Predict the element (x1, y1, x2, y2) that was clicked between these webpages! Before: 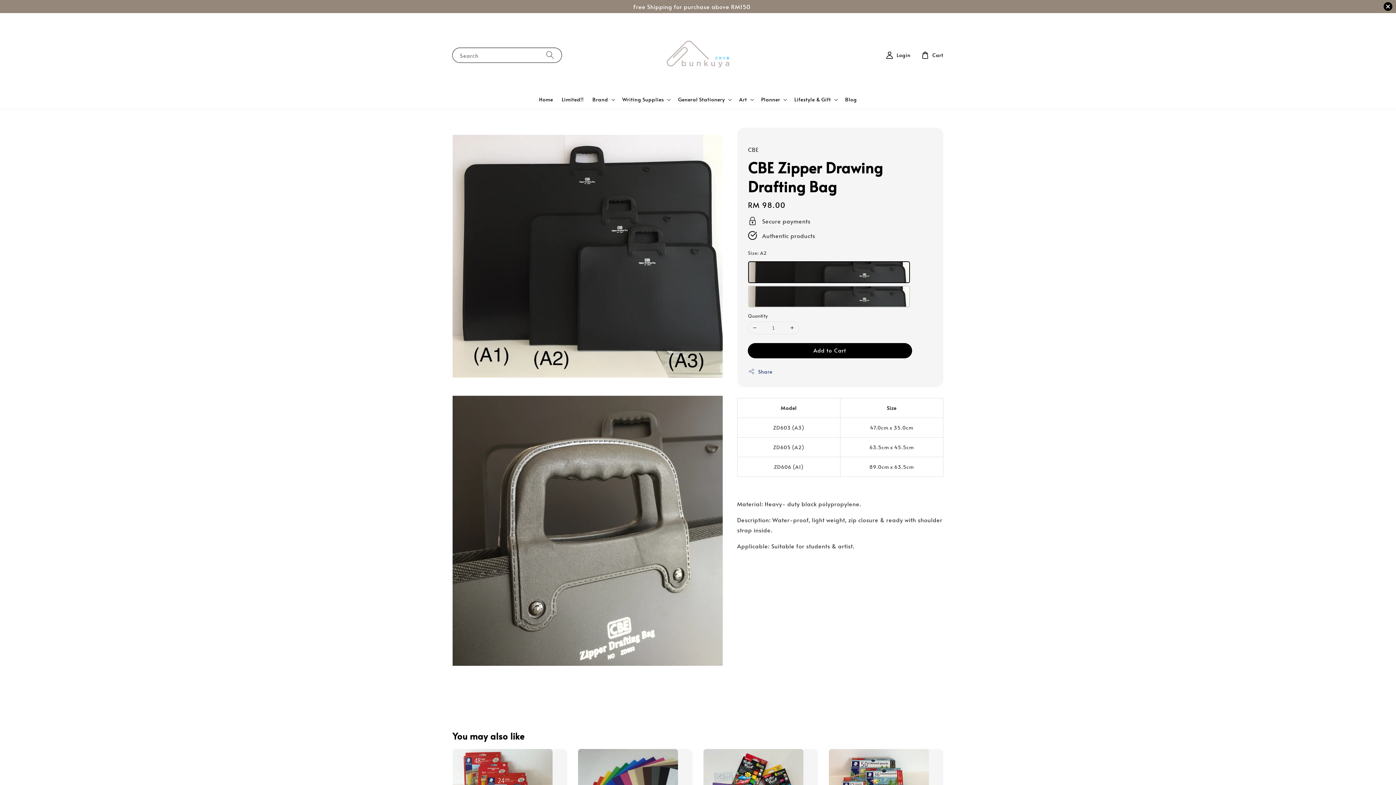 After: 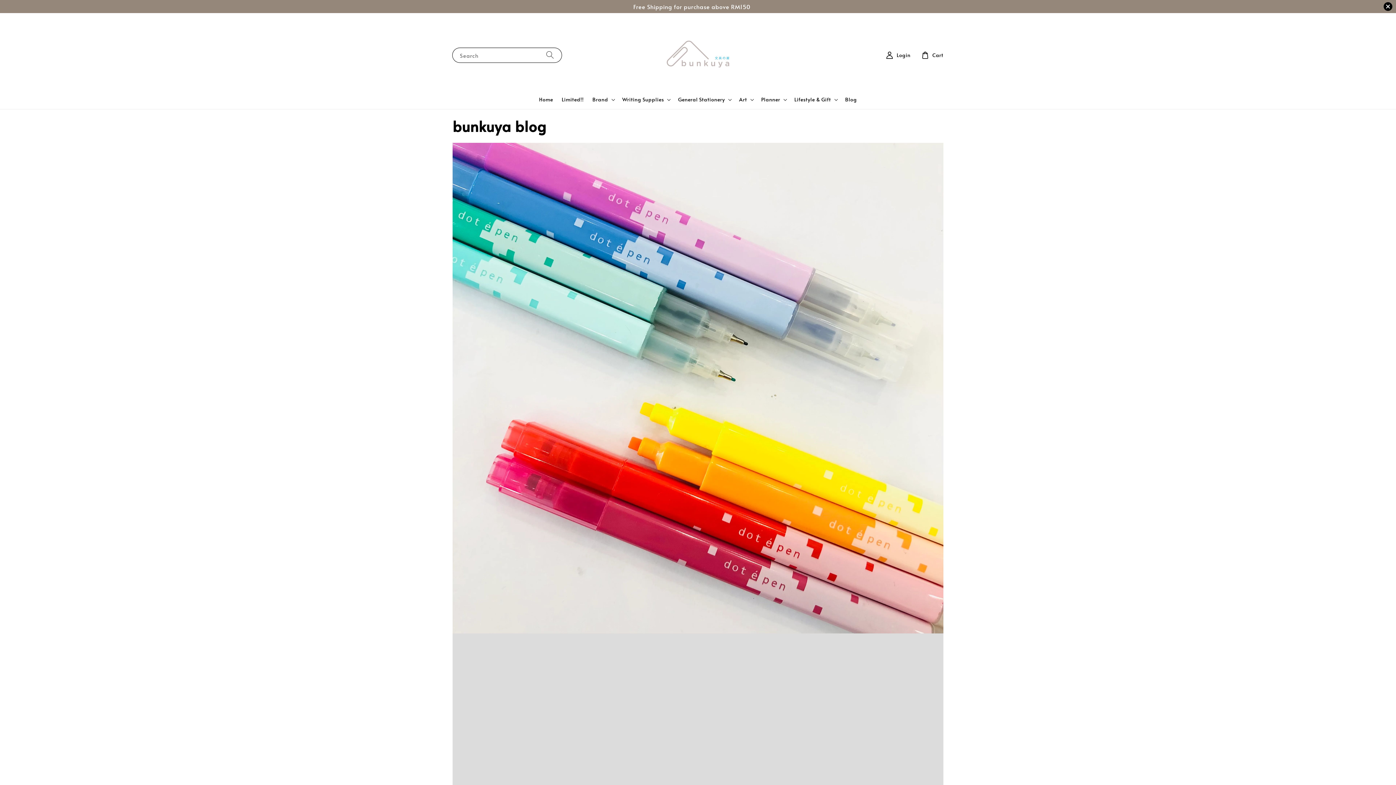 Action: bbox: (840, 91, 861, 107) label: Blog